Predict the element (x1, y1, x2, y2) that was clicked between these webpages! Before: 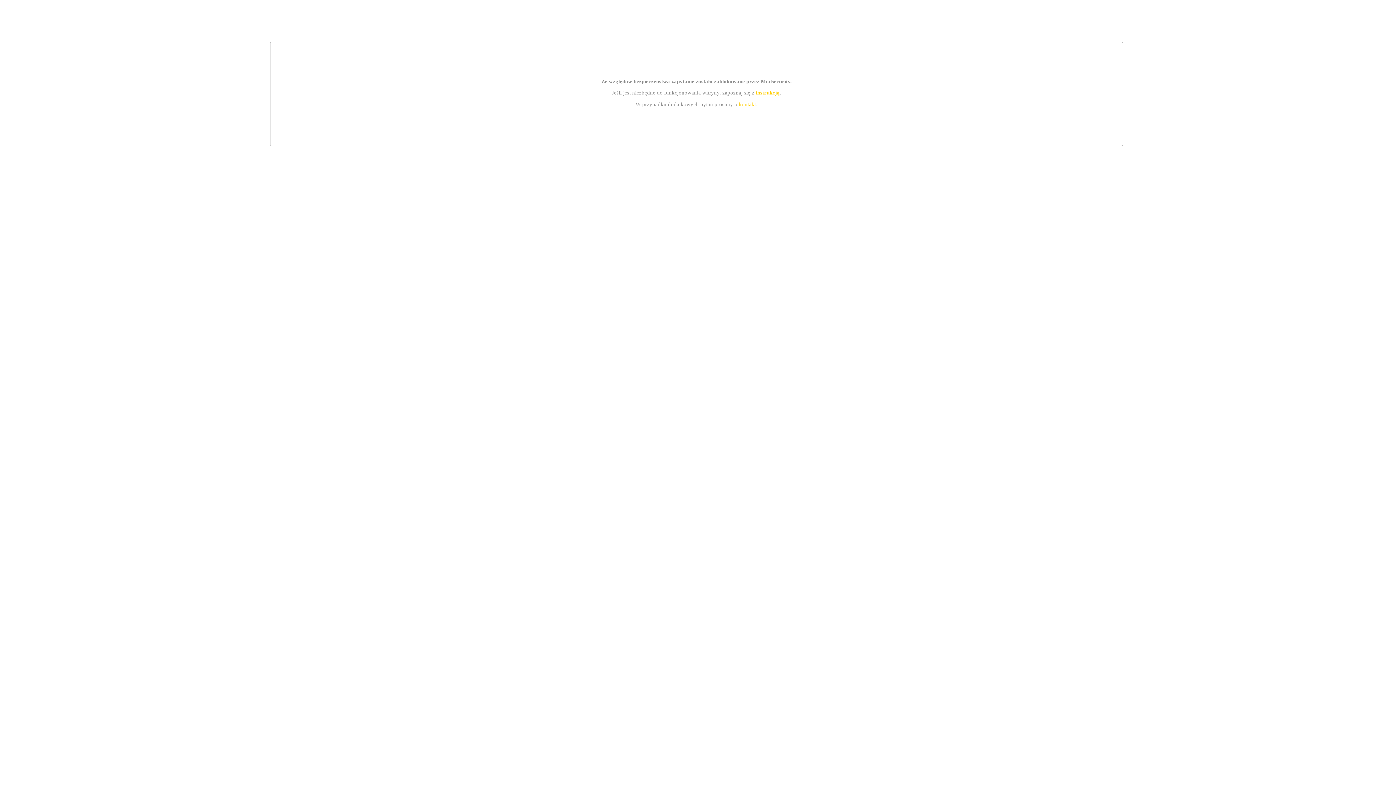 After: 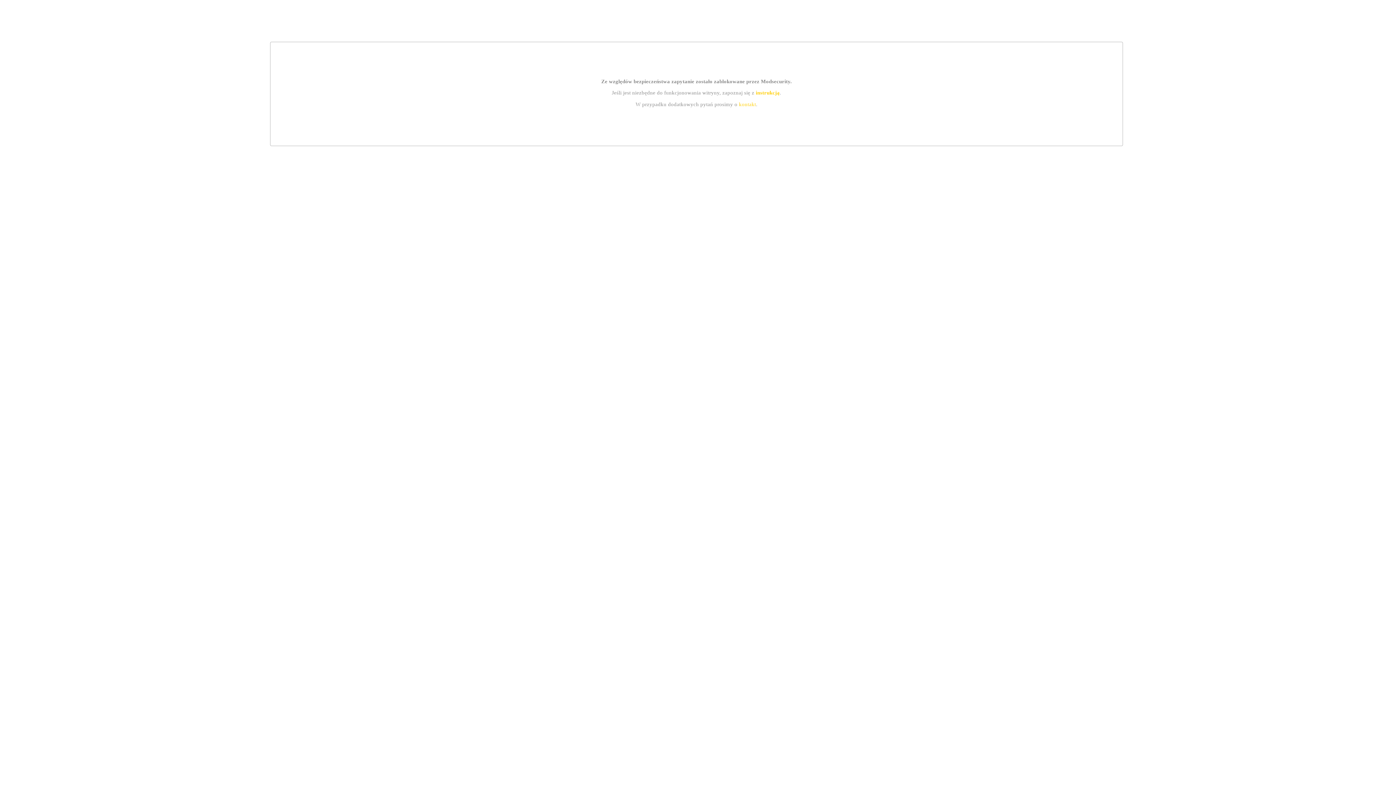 Action: label: instrukcją bbox: (755, 89, 779, 95)